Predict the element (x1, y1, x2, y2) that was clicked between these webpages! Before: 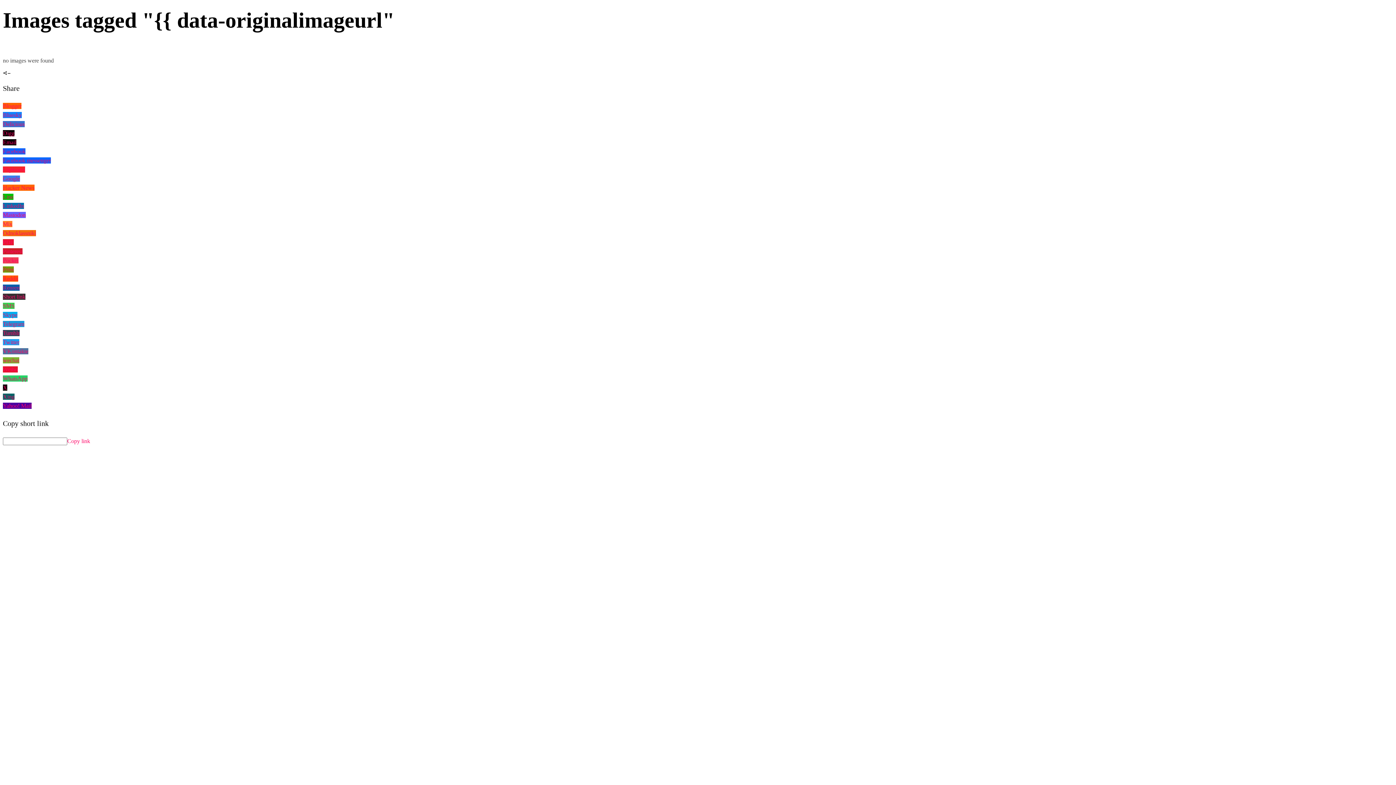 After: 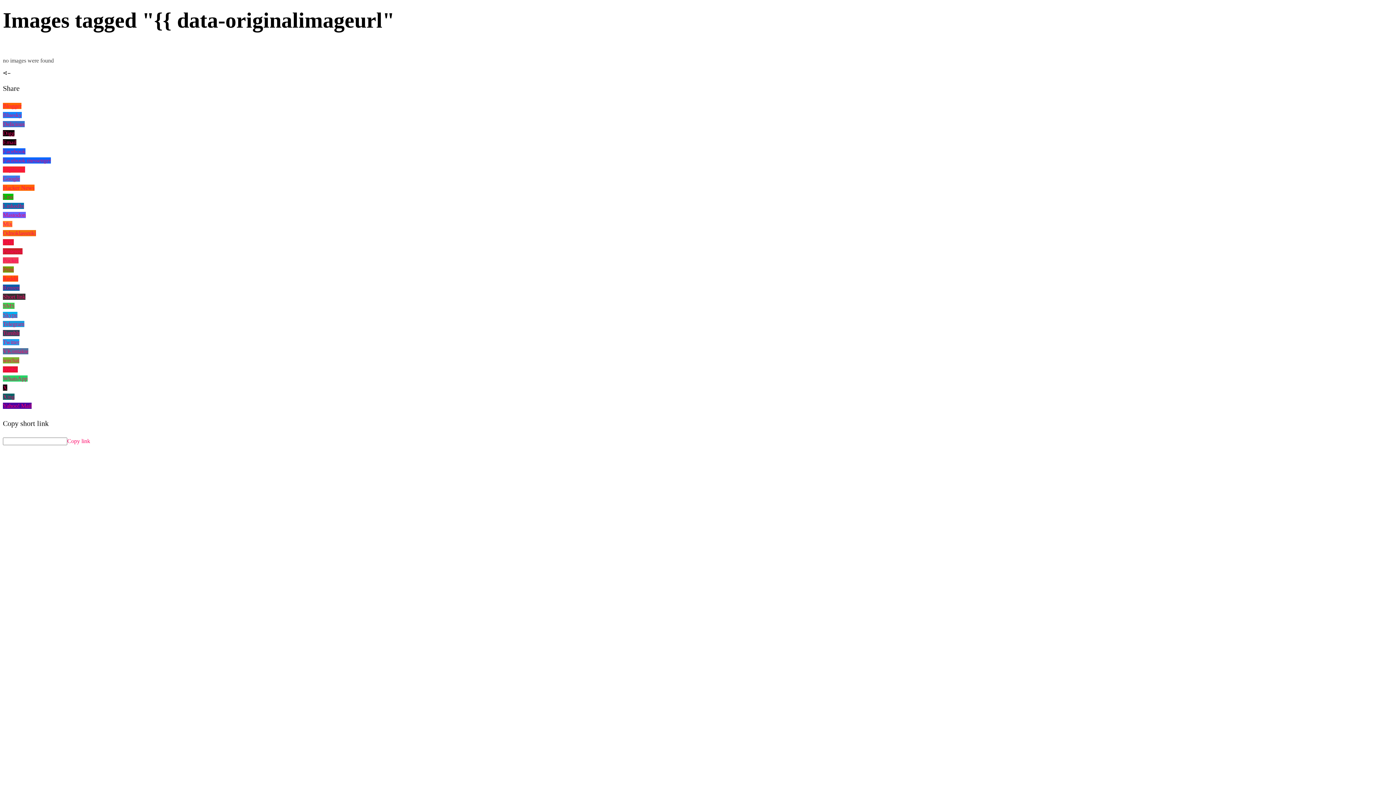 Action: bbox: (2, 311, 17, 318) label: Skype